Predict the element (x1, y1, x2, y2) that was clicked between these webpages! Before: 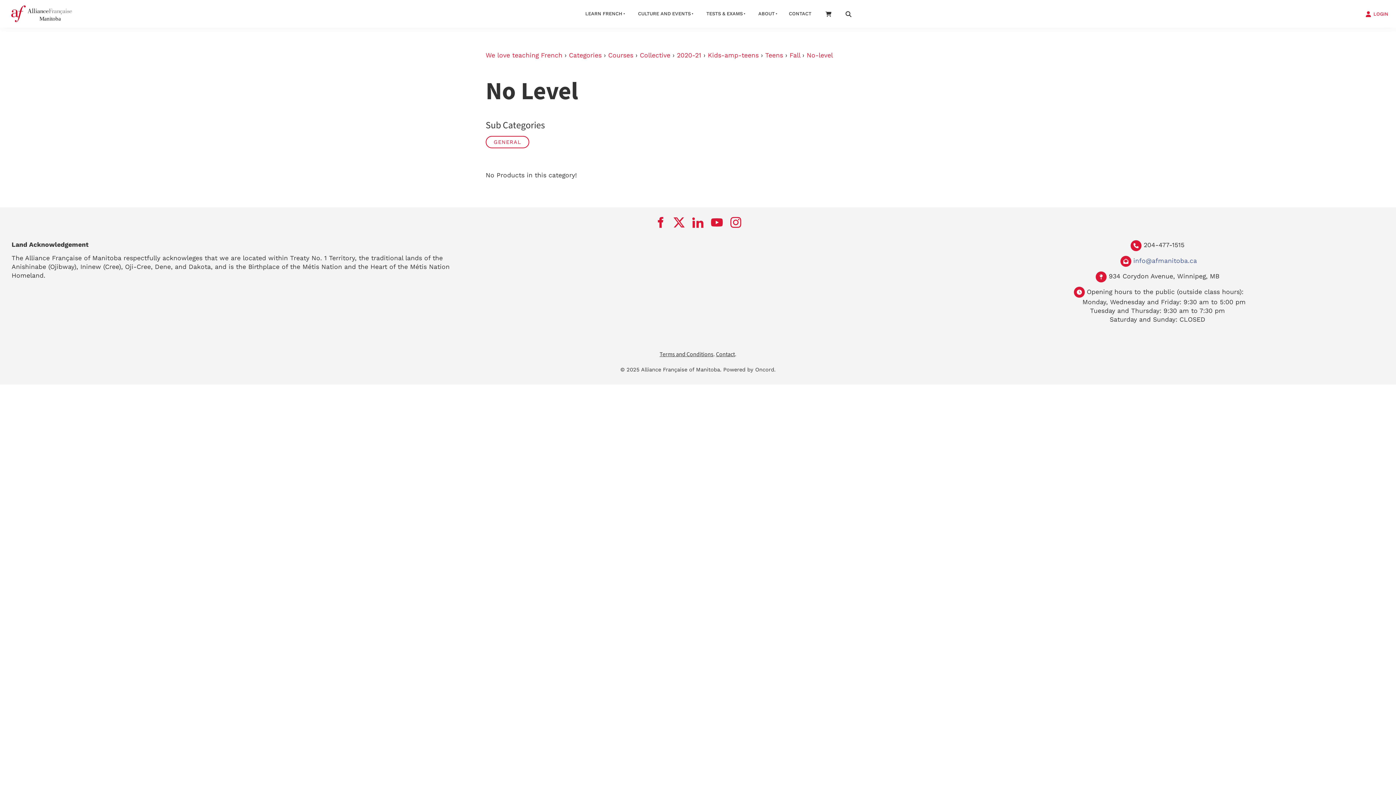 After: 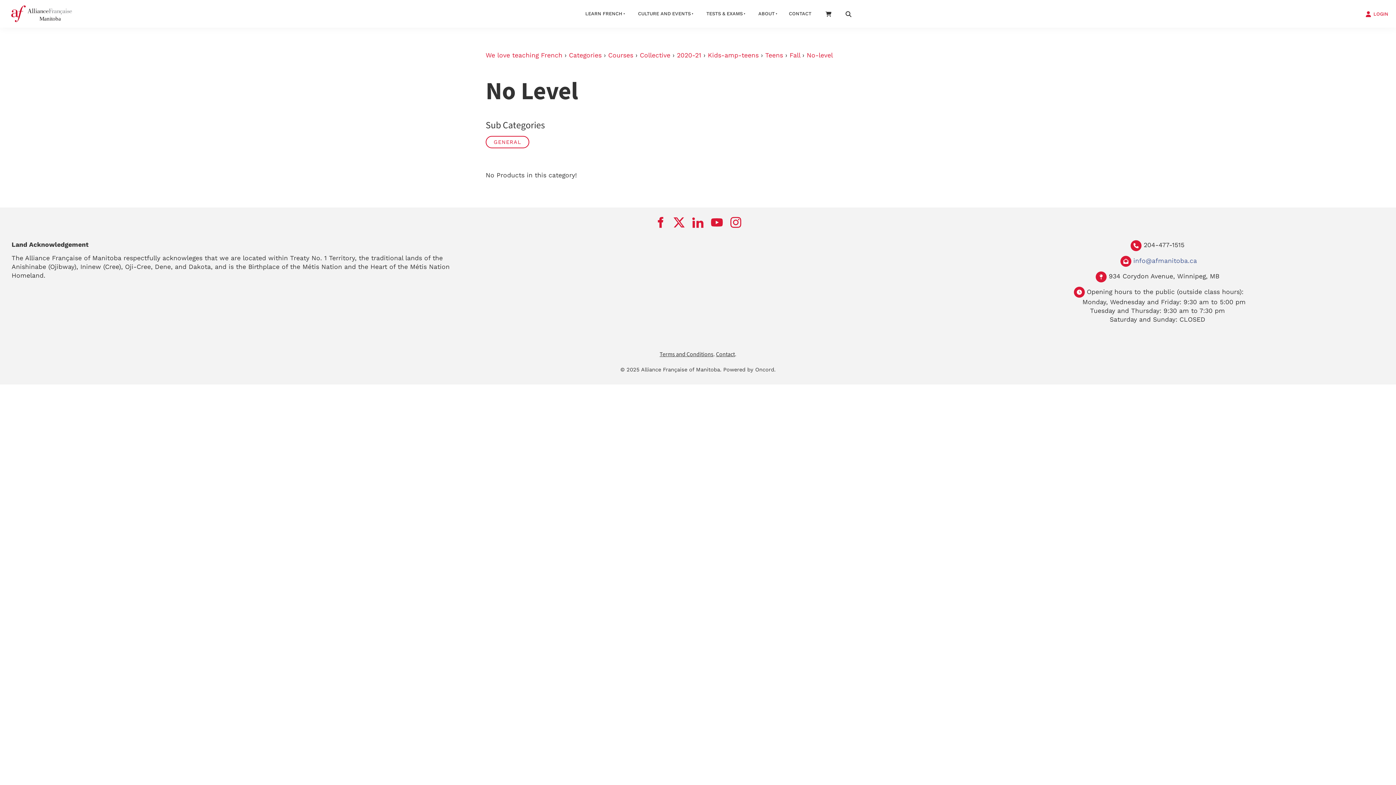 Action: bbox: (726, 213, 745, 231)